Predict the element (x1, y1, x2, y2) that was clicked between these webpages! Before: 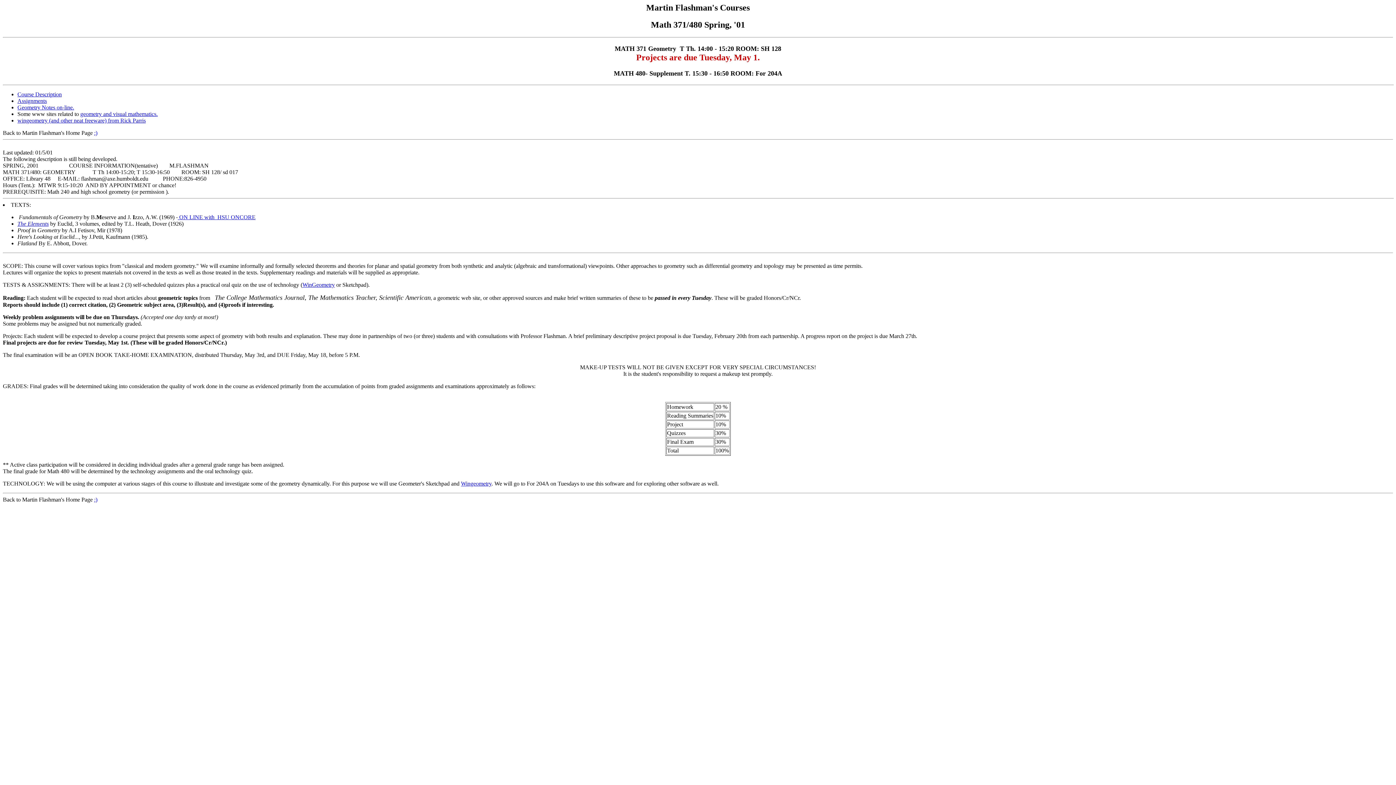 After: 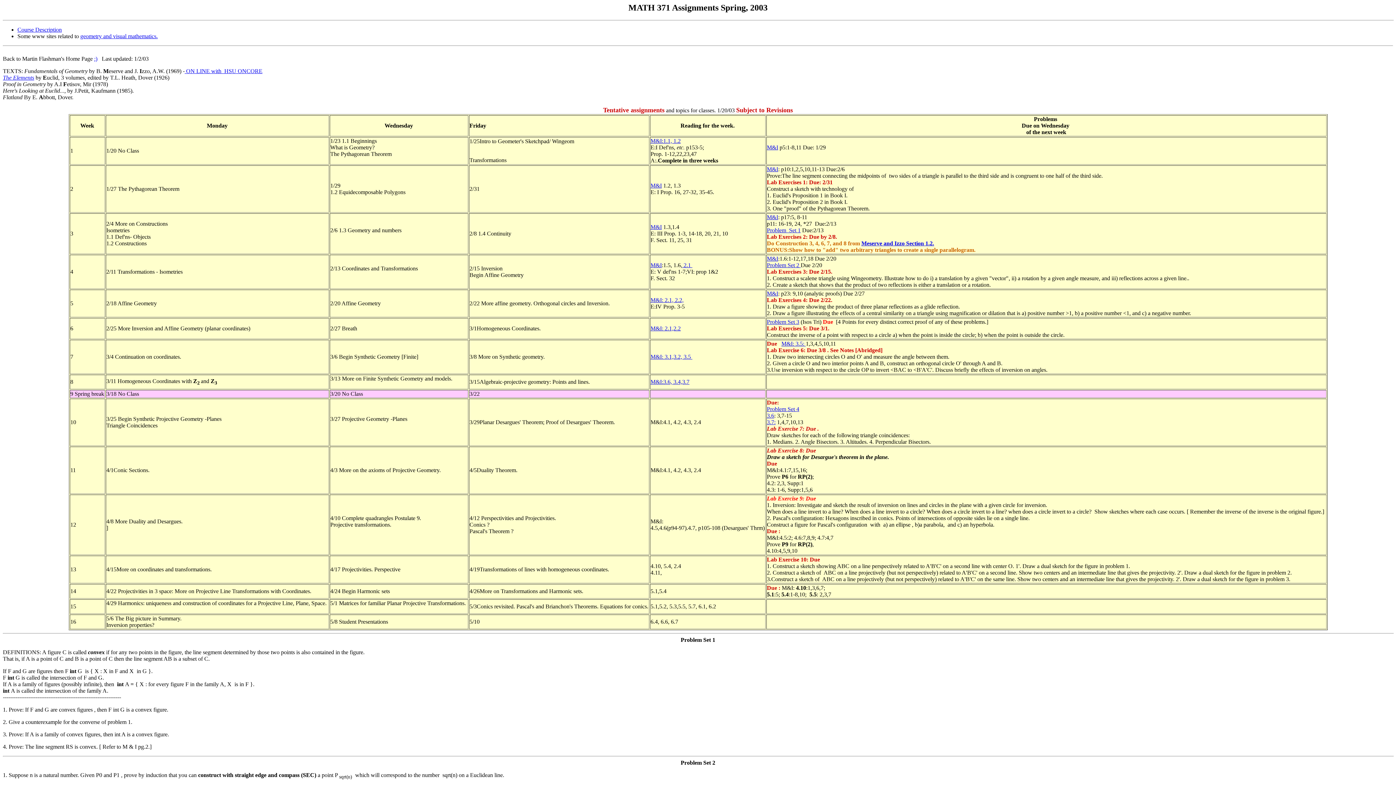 Action: bbox: (17, 97, 46, 103) label: Assignments